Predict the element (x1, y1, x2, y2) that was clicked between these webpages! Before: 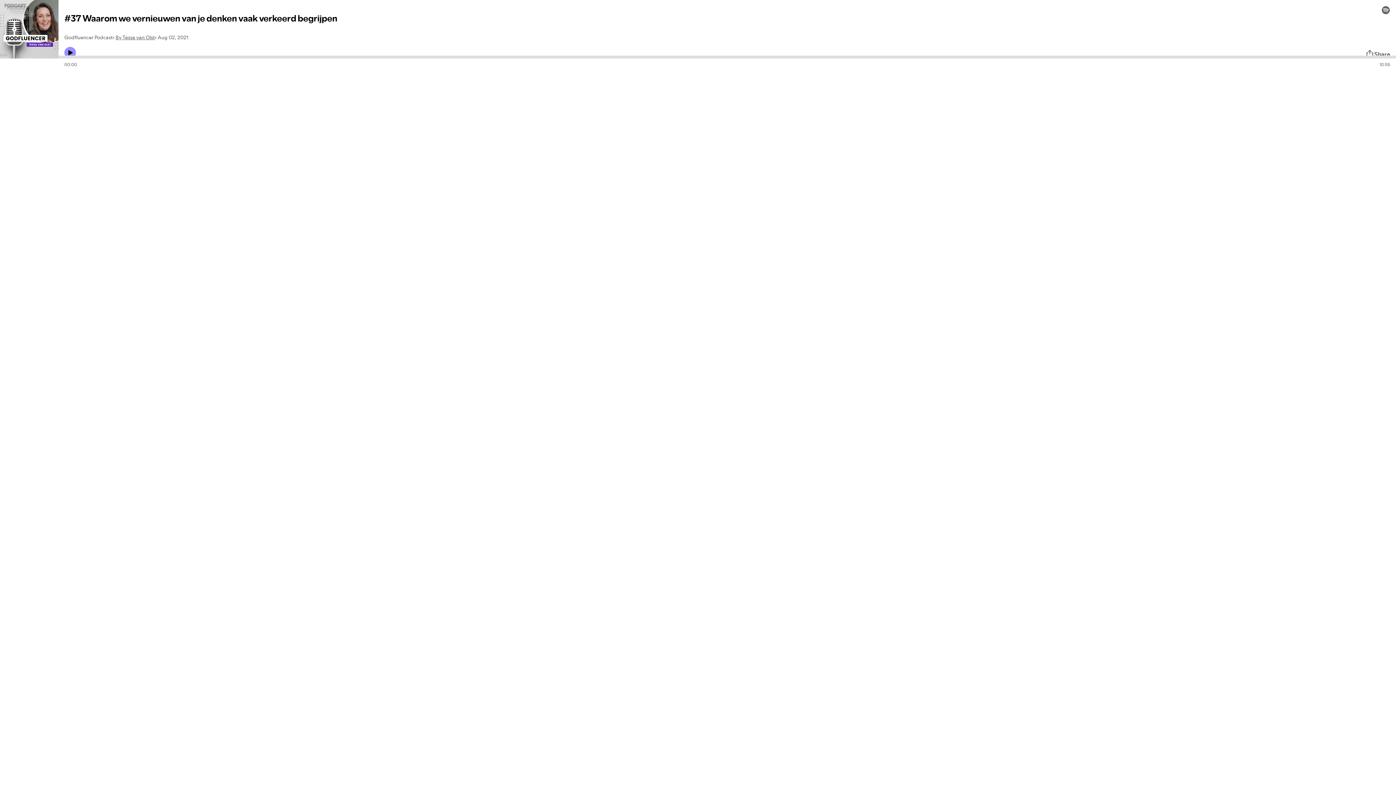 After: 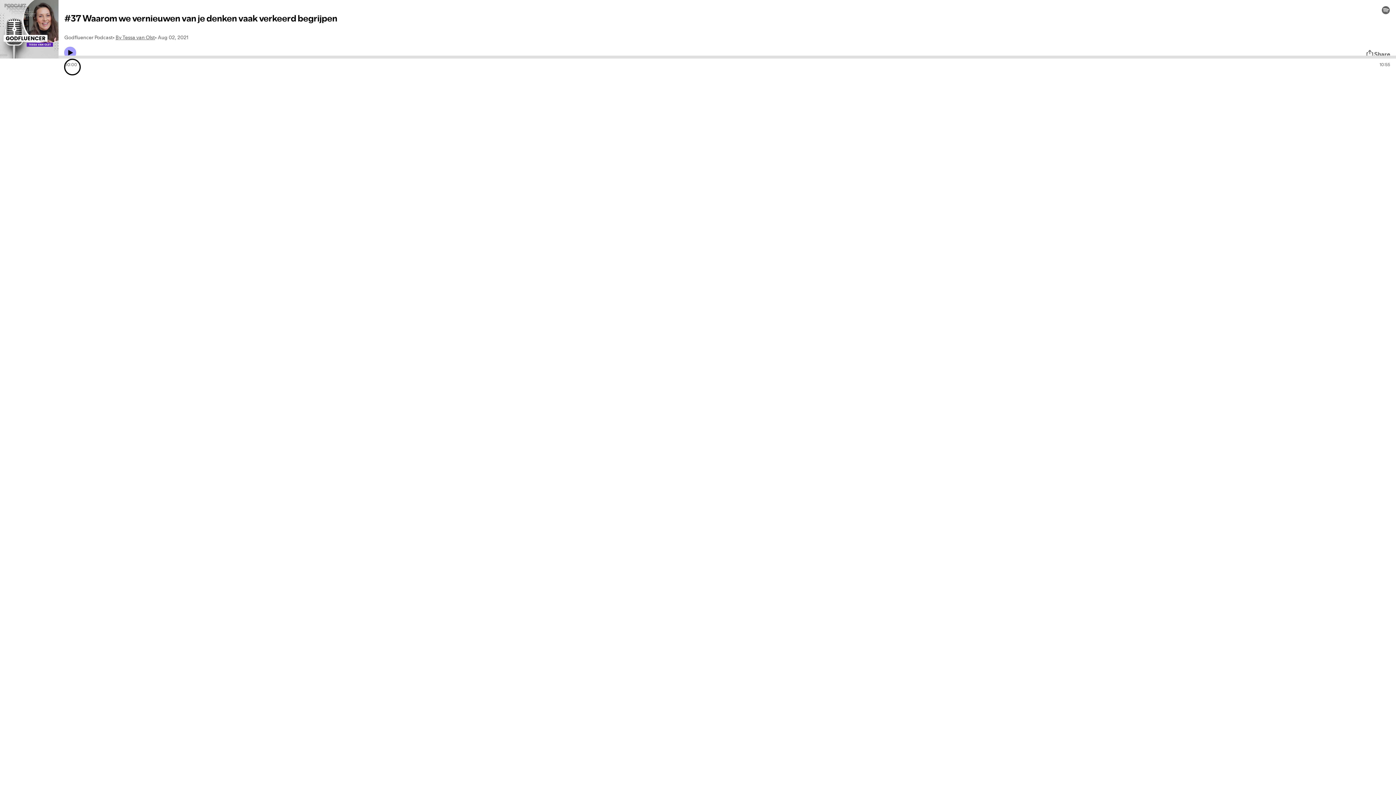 Action: label: Play icon bbox: (64, 46, 76, 58)